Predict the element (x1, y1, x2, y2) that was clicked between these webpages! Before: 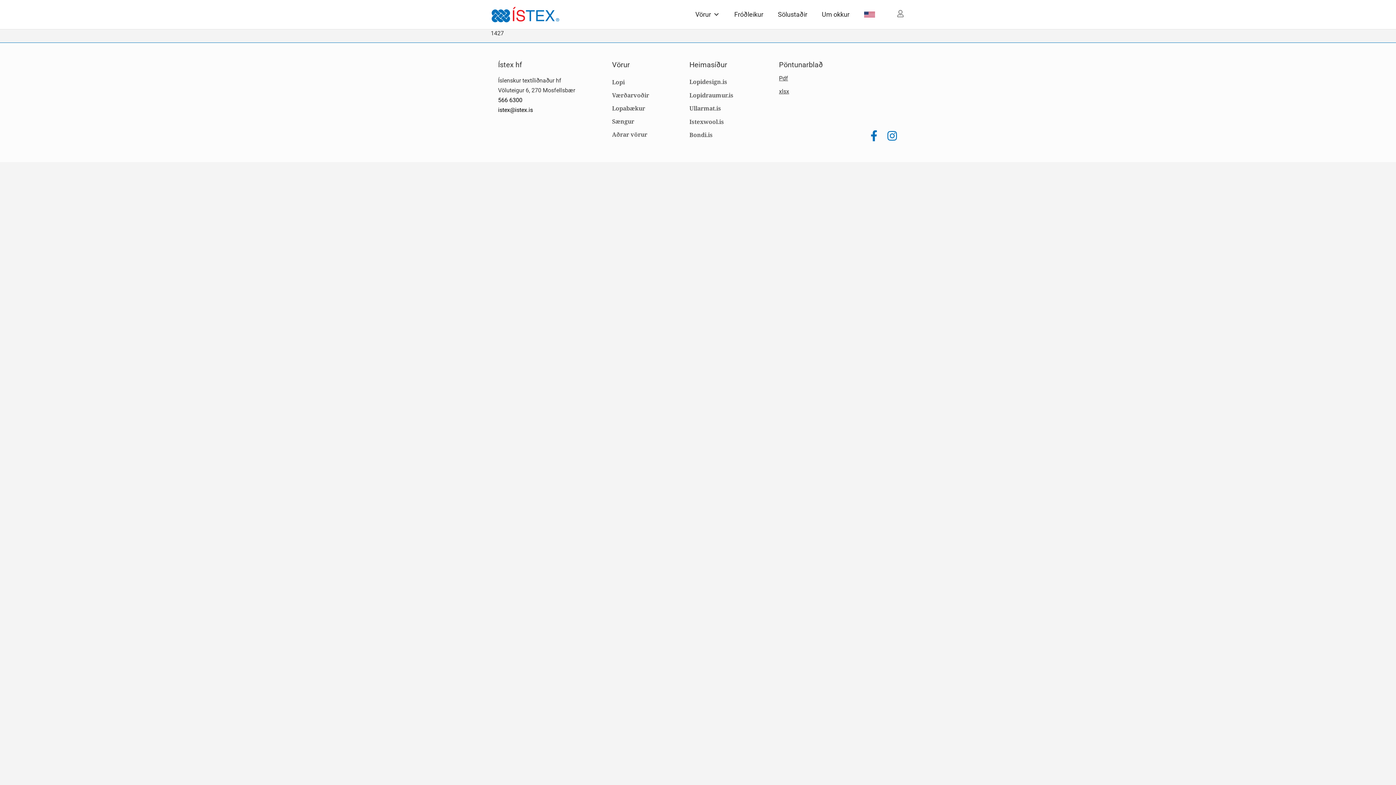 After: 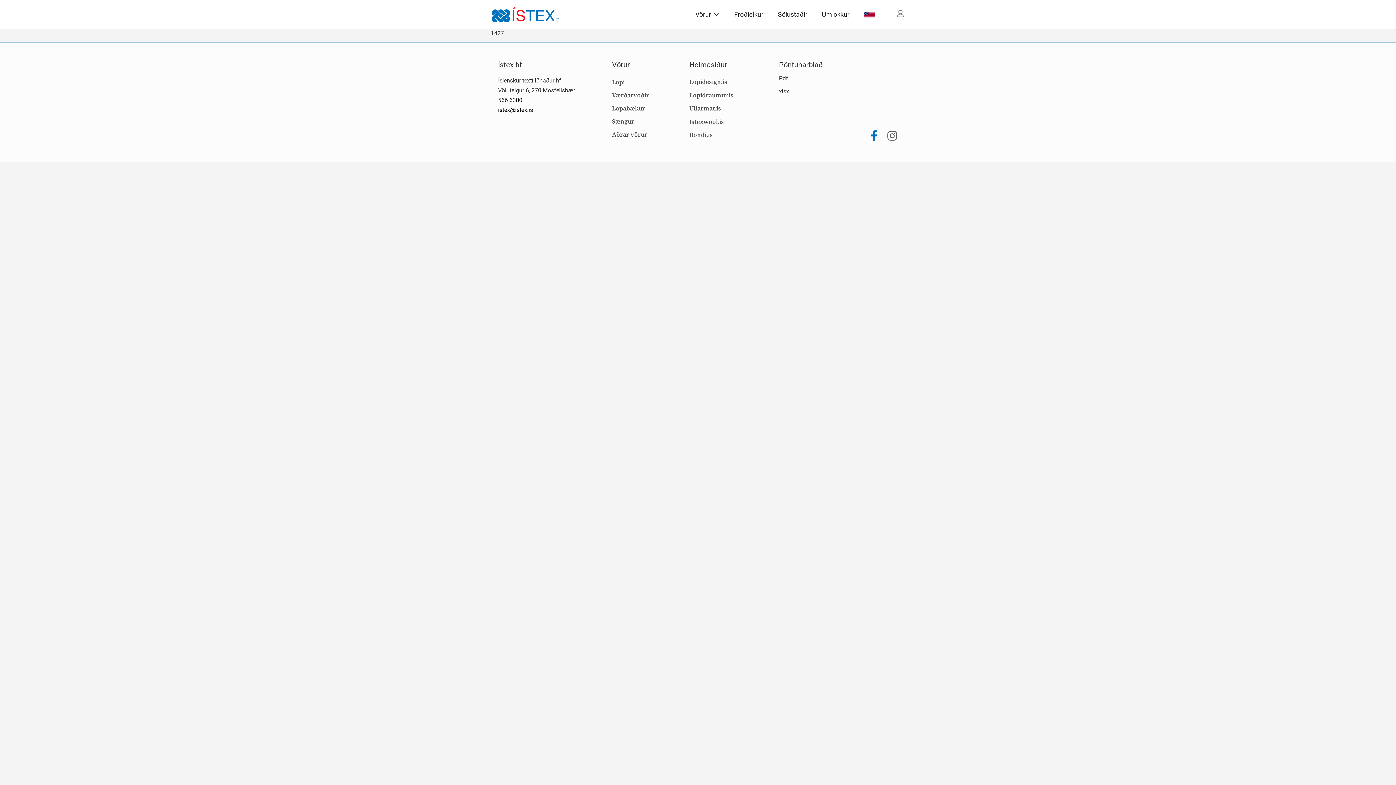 Action: label: Instagram bbox: (886, 130, 897, 141)